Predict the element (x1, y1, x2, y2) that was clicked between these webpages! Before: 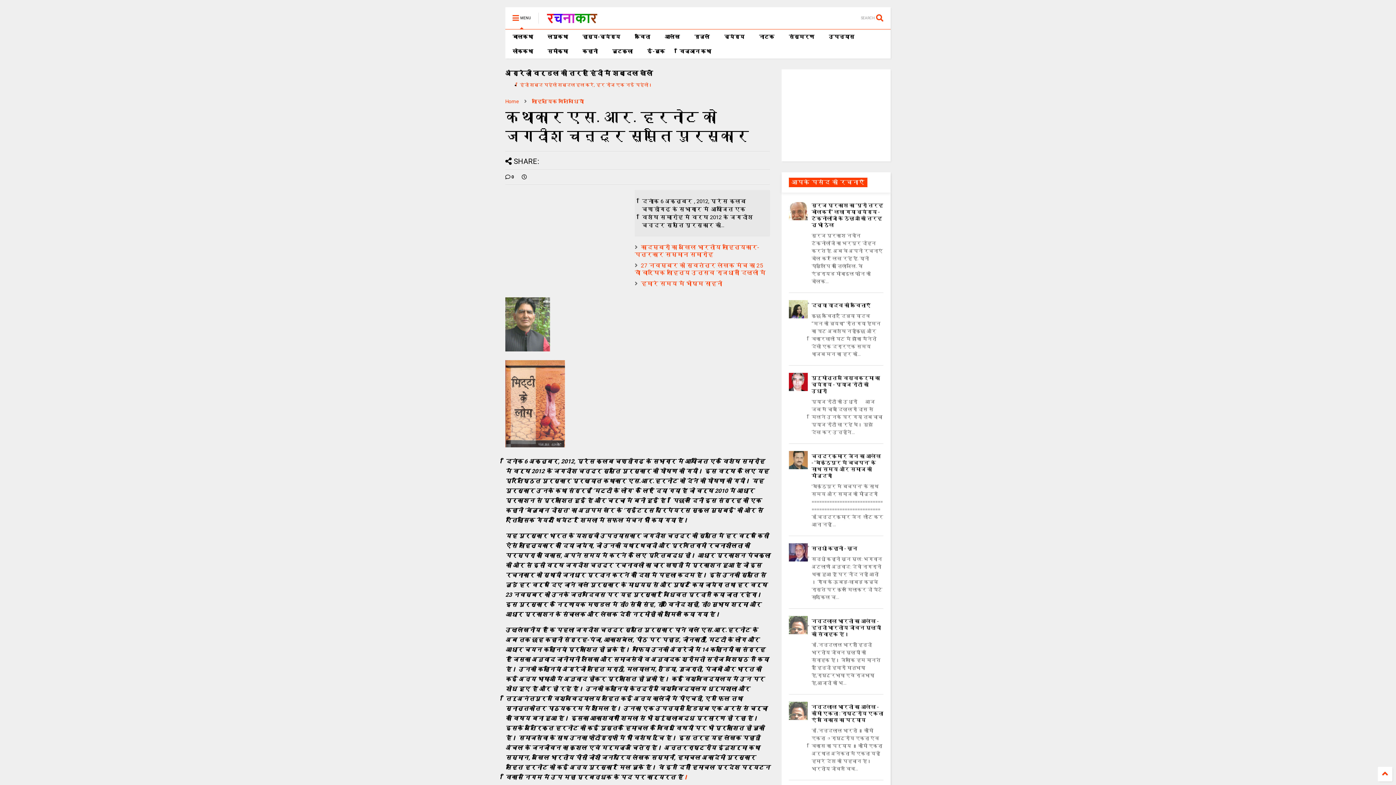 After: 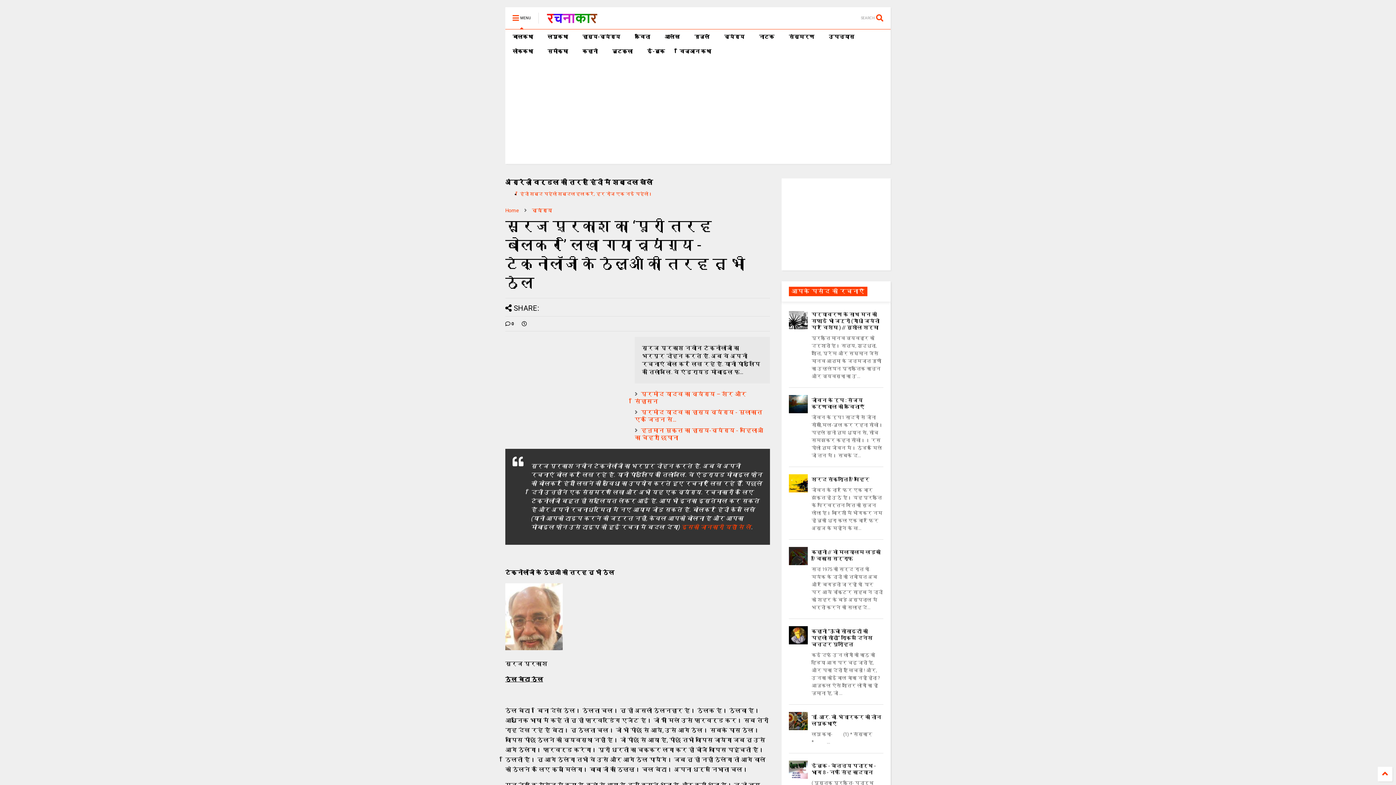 Action: label: सूरज प्रकाश का ‘पूरी तरह बोलकर’ लिखा गया व्यंग्य - टेक्नोलॉजी के ठेलुओं की तरह तू भी ठेल bbox: (811, 202, 883, 228)